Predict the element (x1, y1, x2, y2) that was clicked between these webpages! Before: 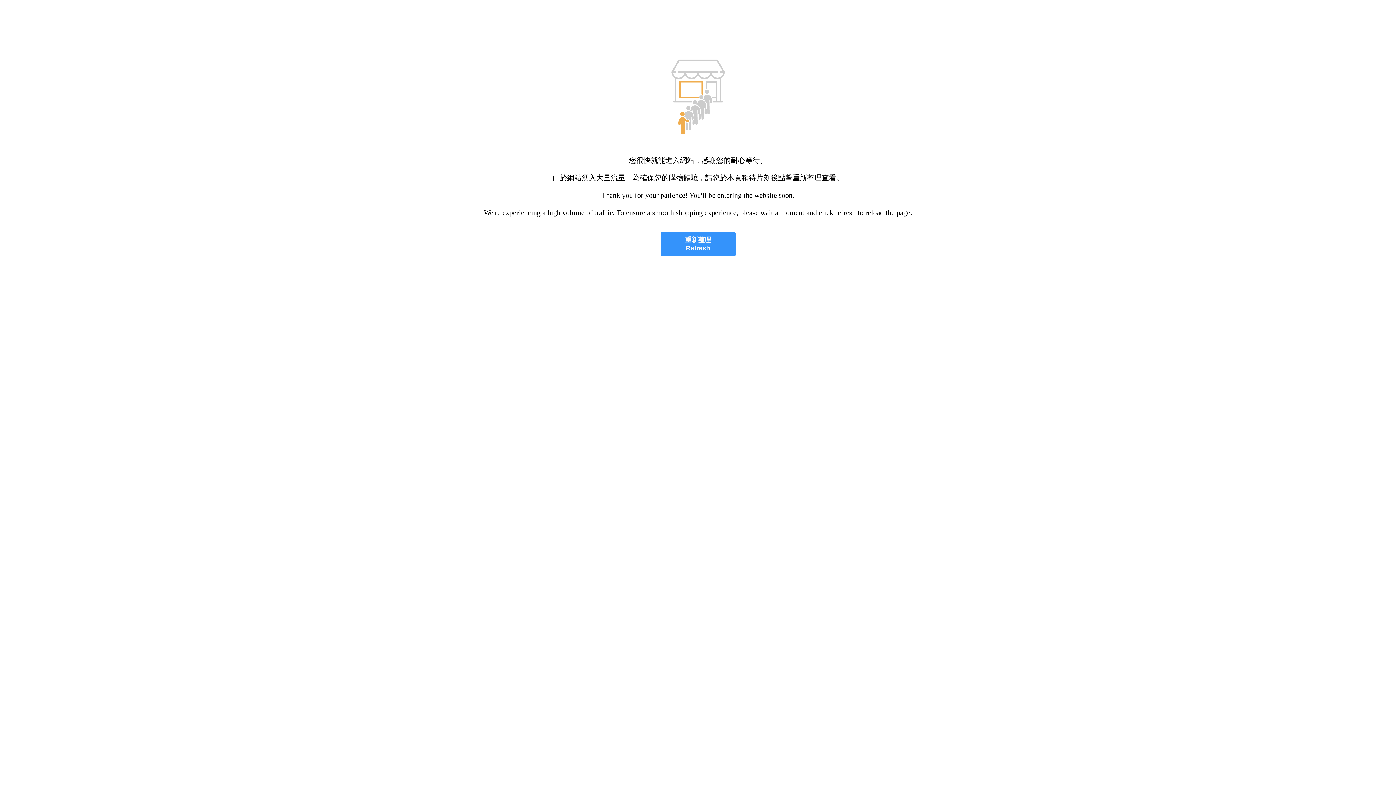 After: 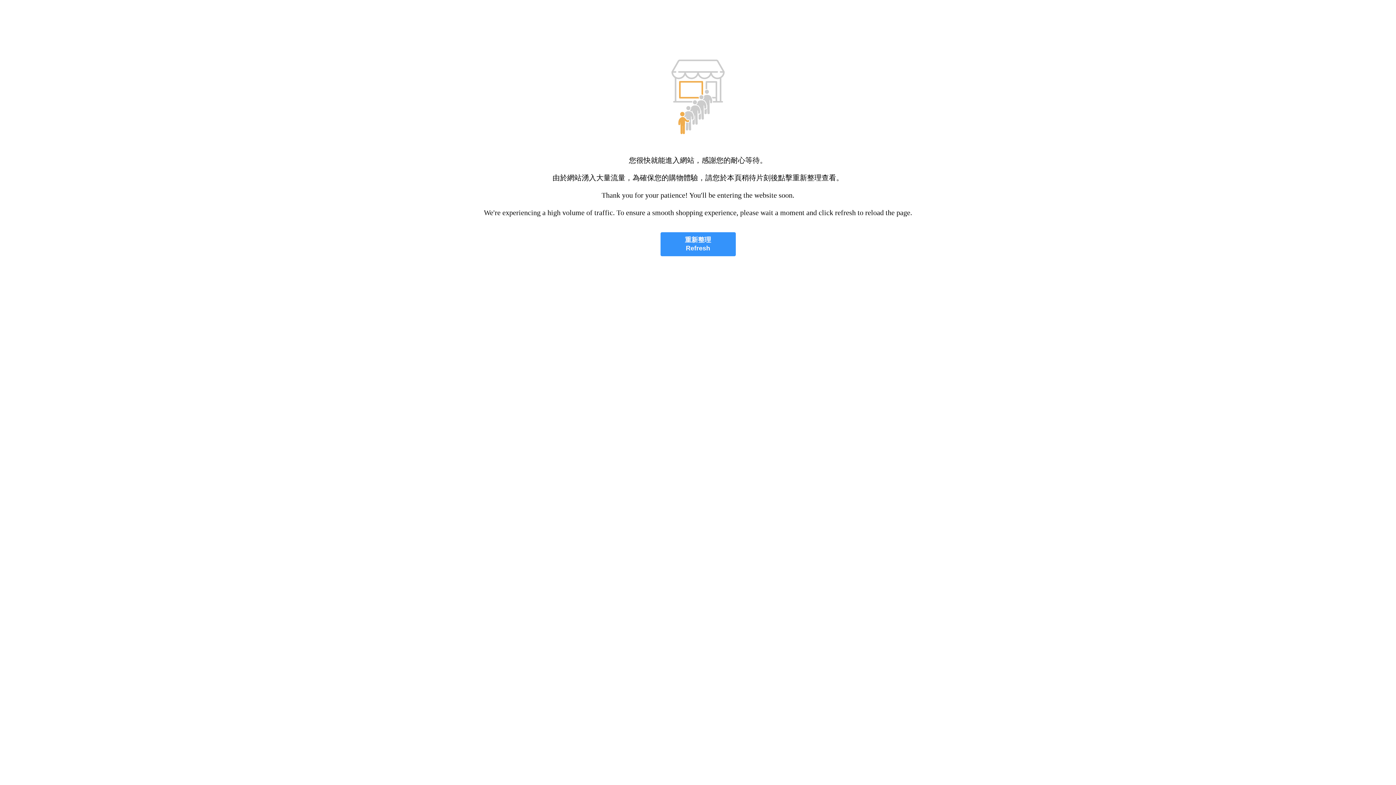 Action: bbox: (660, 232, 735, 256) label: 重新整理
Refresh